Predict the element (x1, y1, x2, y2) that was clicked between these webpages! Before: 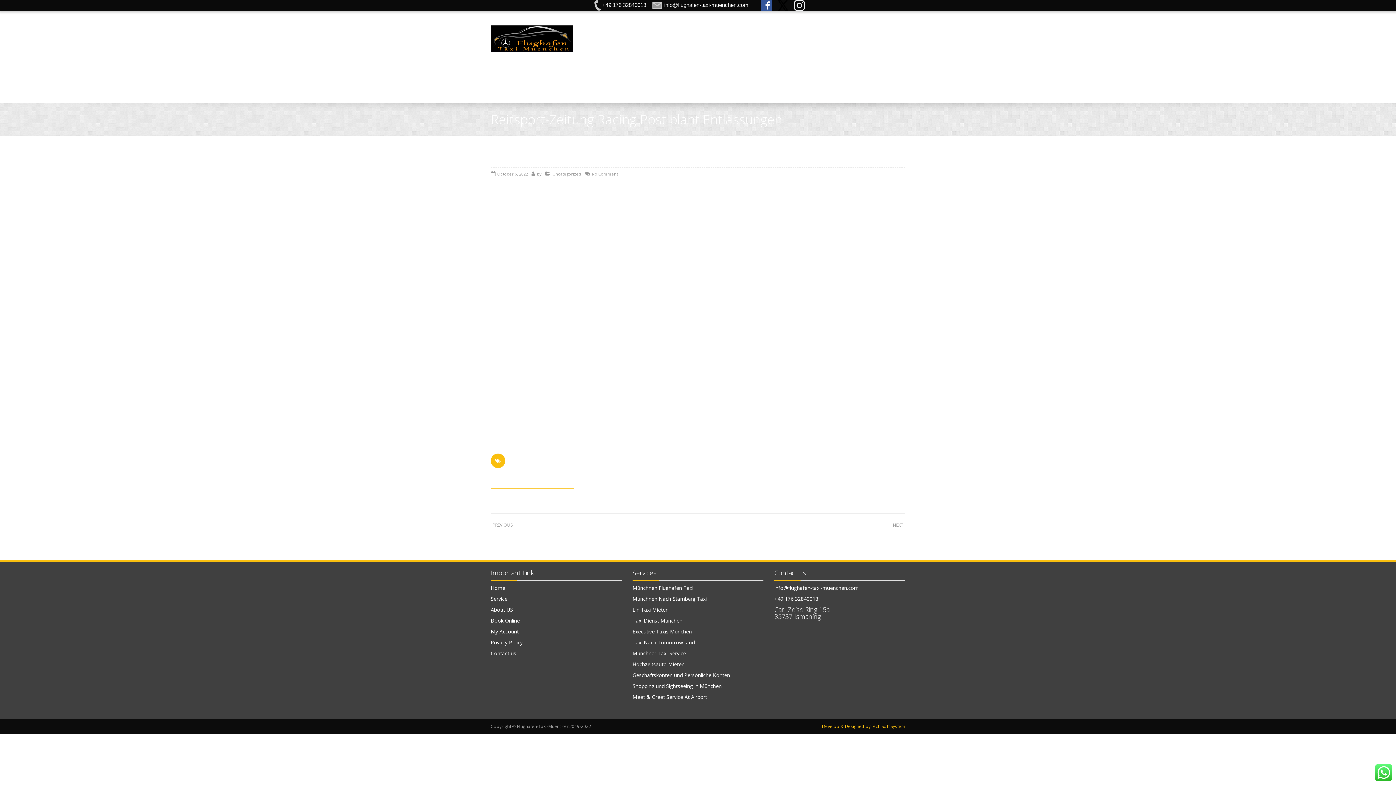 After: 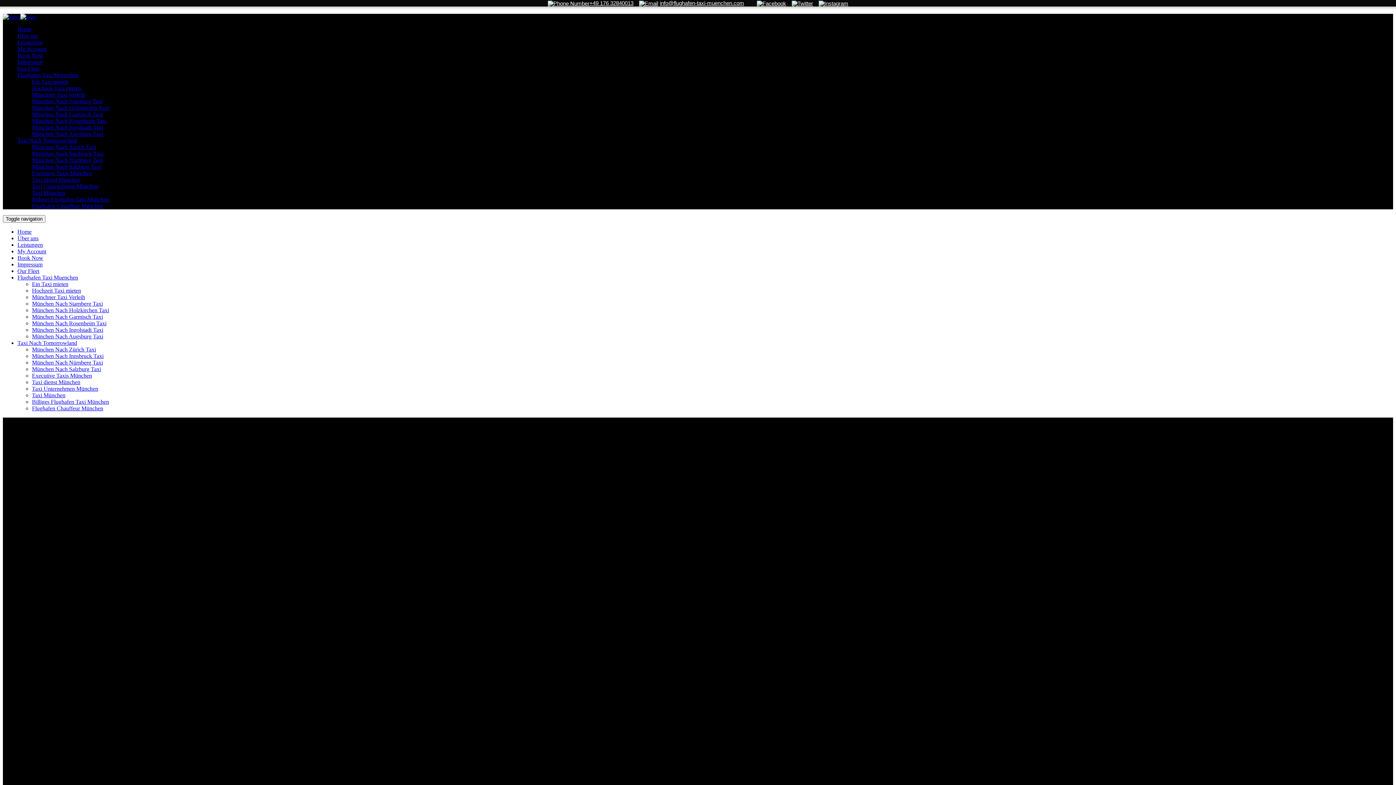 Action: bbox: (632, 617, 682, 624) label: Taxi Dienst Munchen